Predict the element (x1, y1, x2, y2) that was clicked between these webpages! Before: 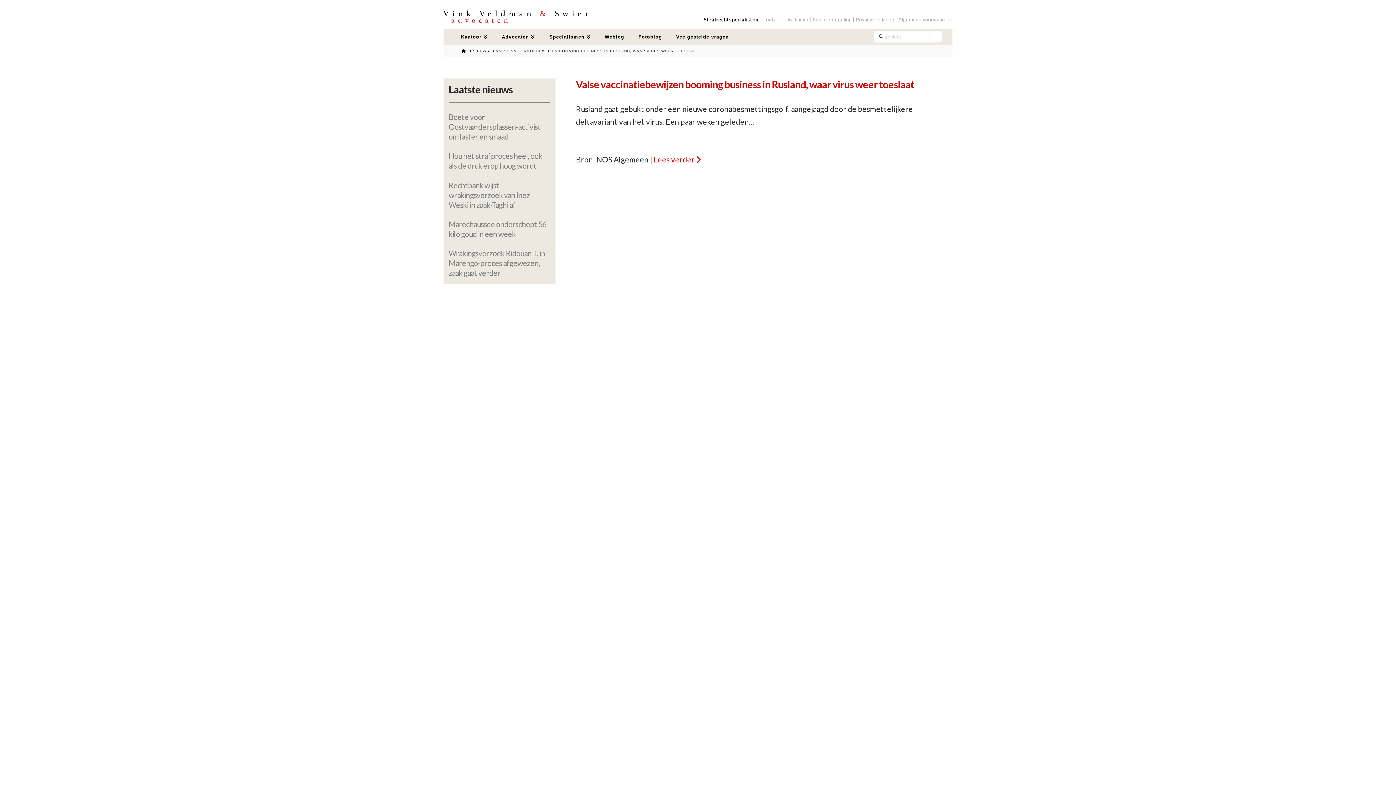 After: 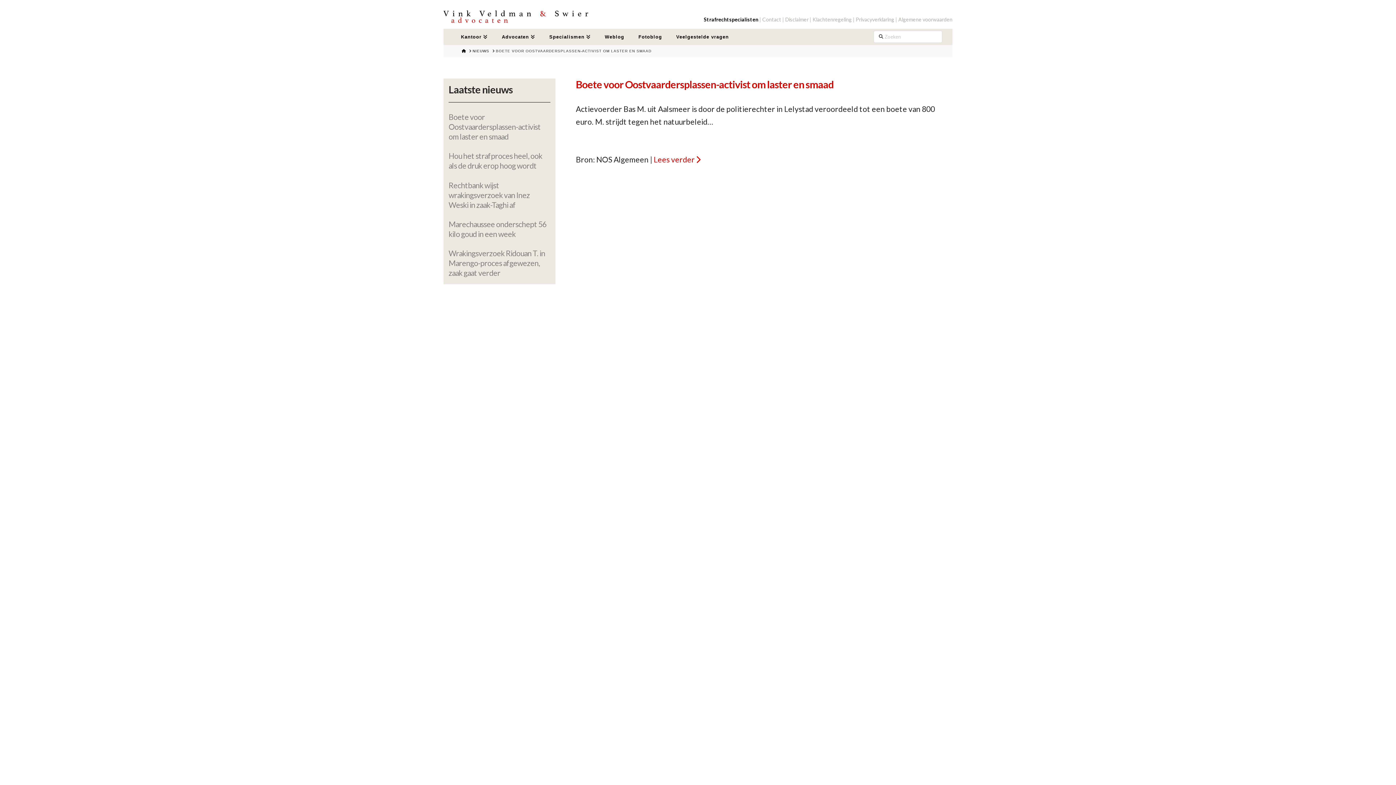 Action: bbox: (448, 112, 550, 141) label: Boete voor Oostvaardersplassen-activist om laster en smaad